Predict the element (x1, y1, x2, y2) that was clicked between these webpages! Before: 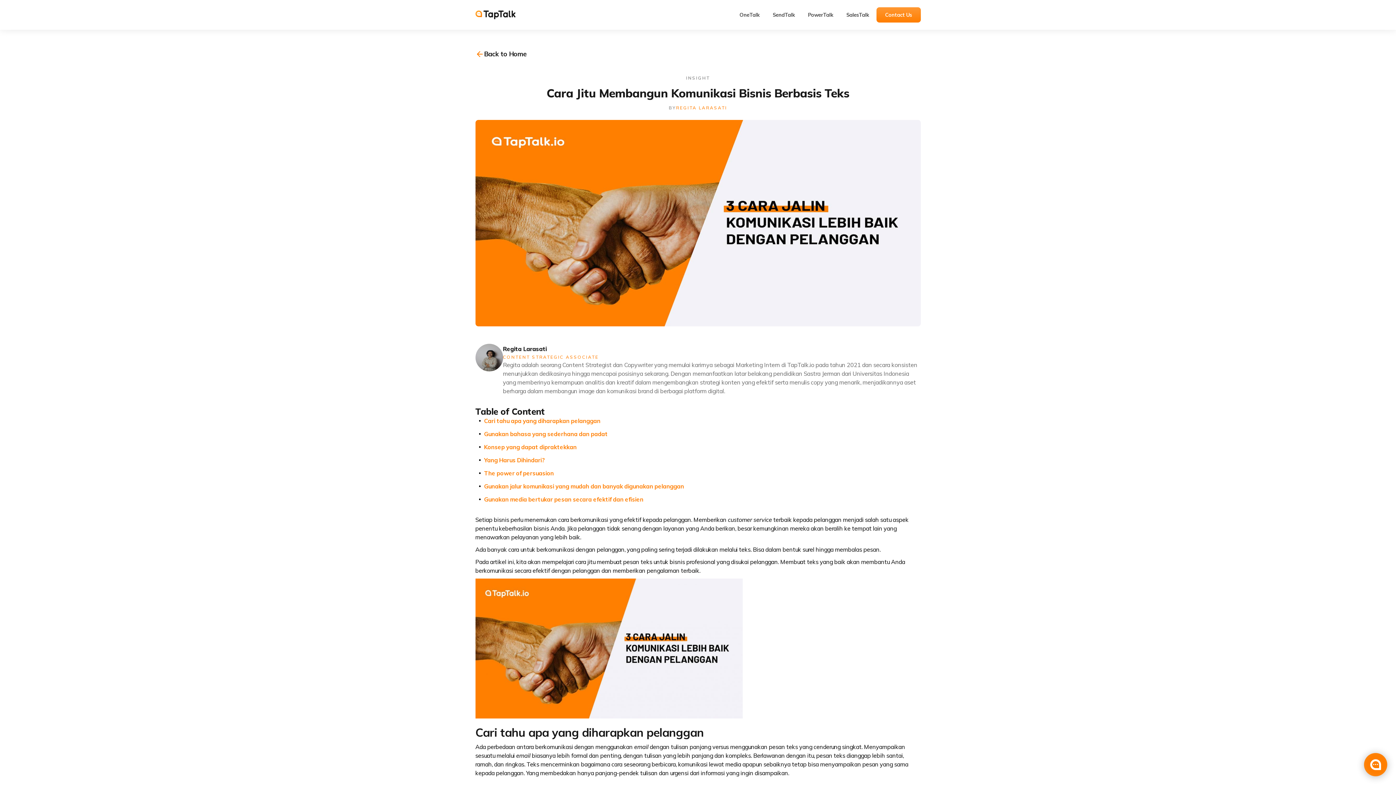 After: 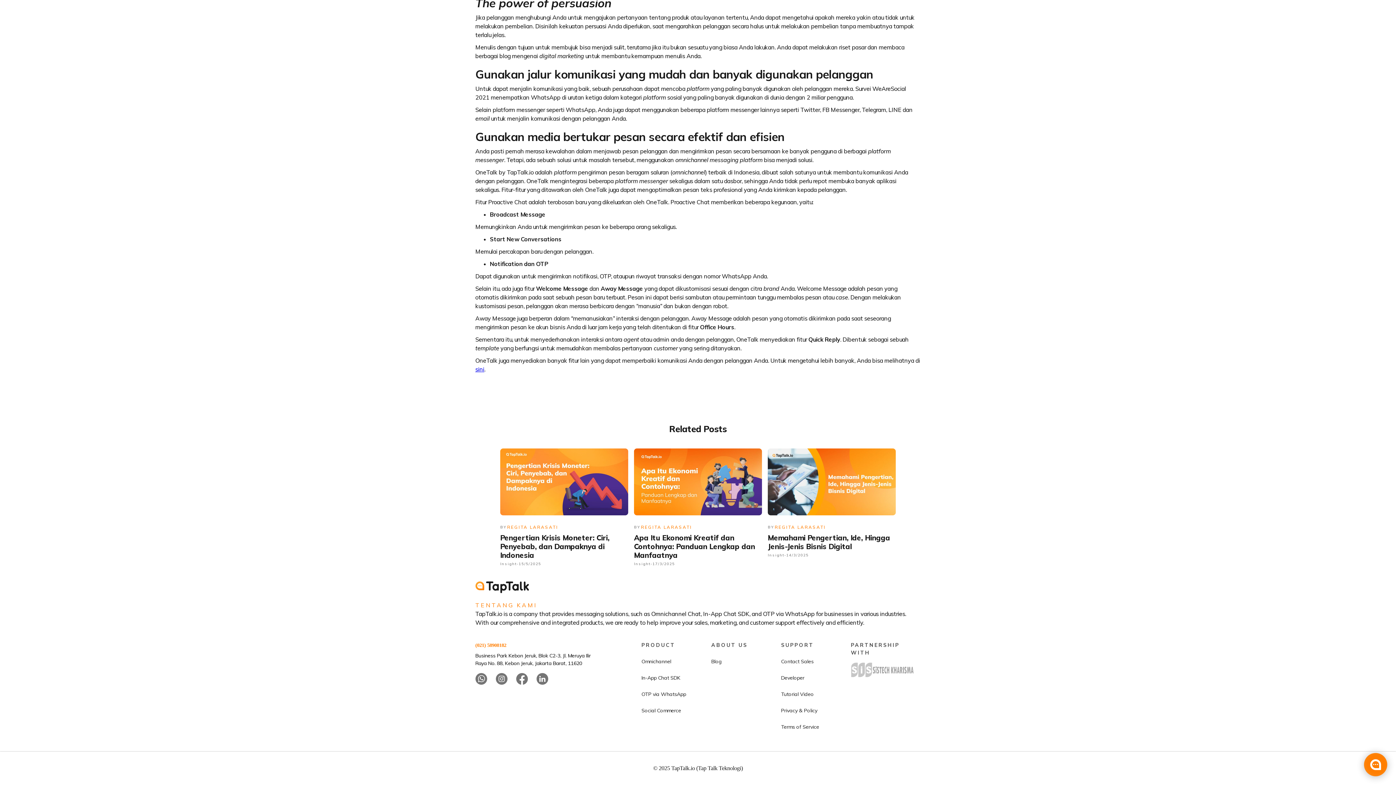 Action: bbox: (484, 495, 643, 508) label: Gunakan media bertukar pesan secara efektif dan efisien